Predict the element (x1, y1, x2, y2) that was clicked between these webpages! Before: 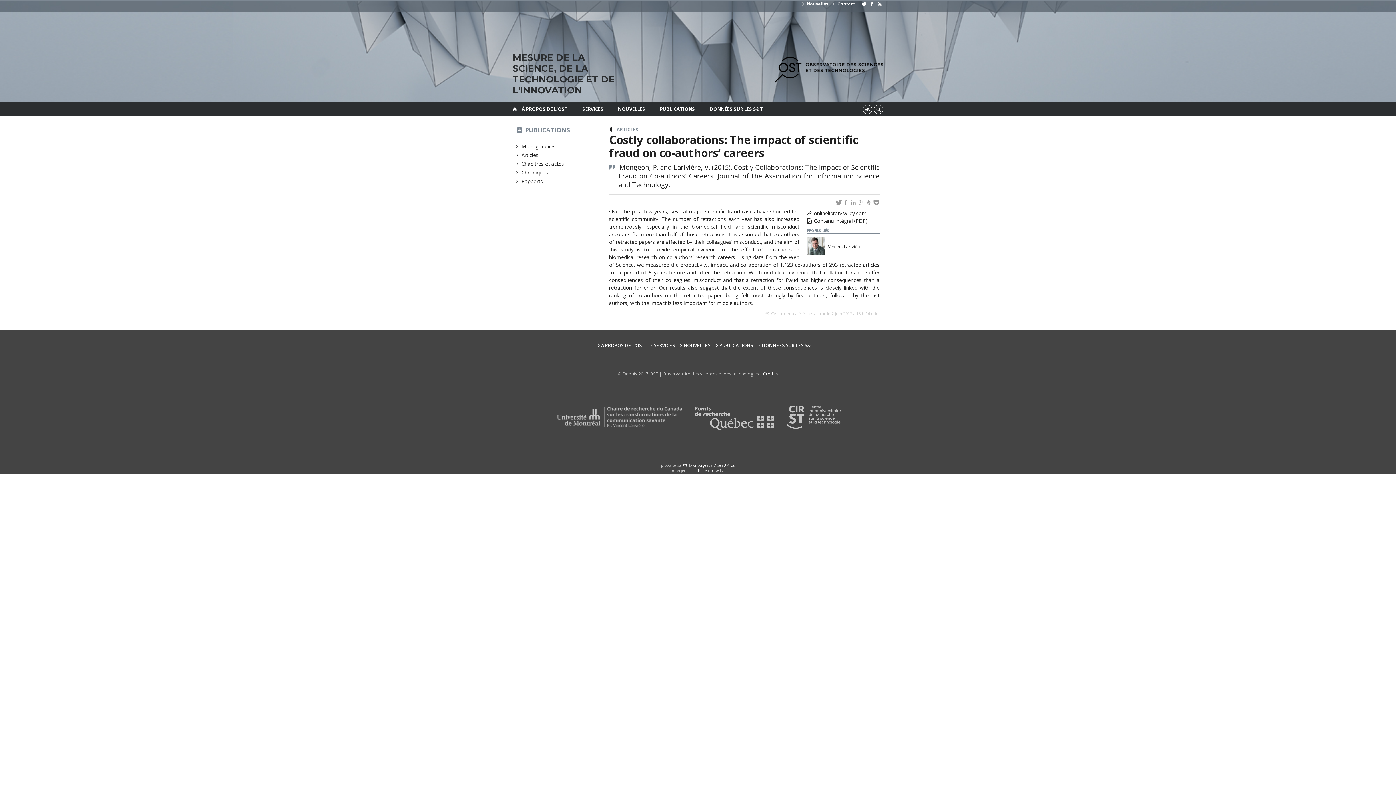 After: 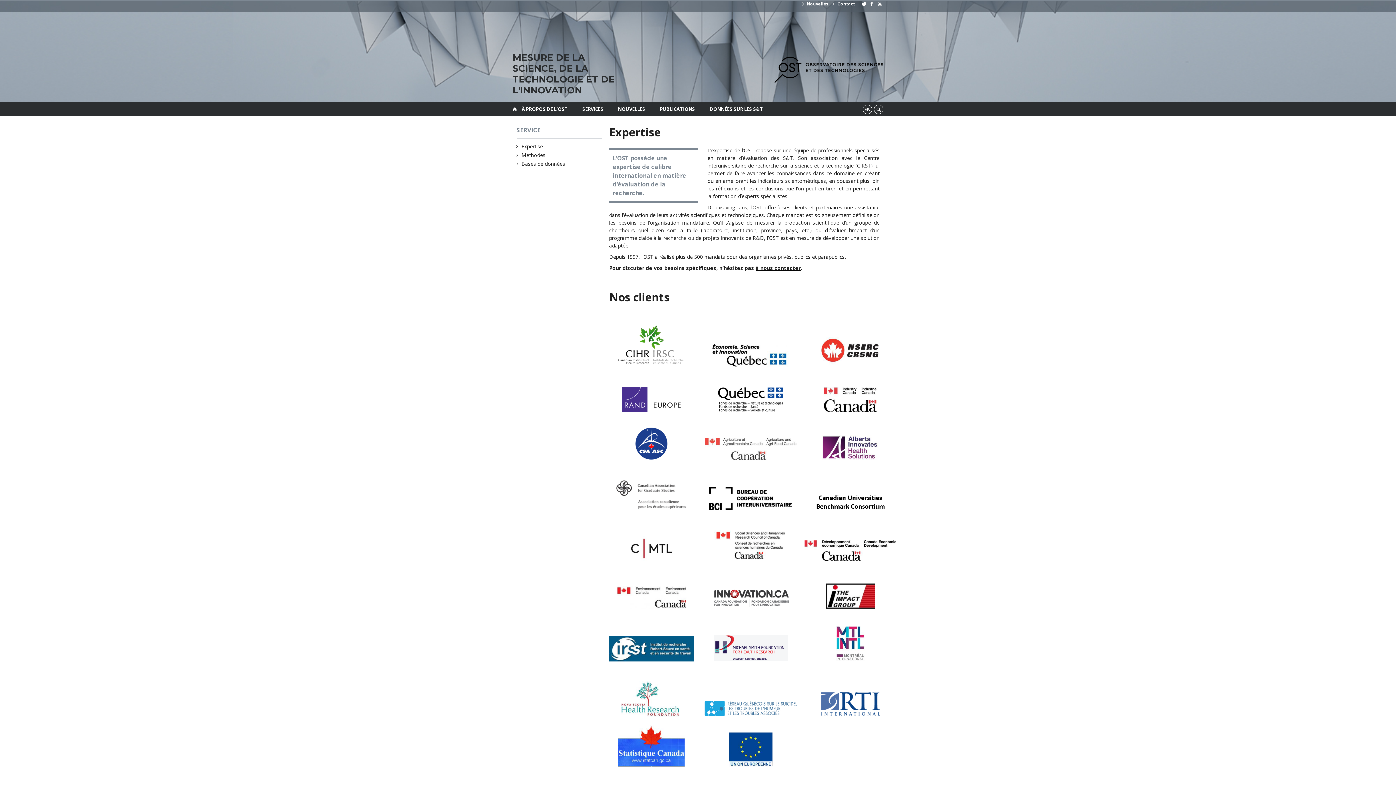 Action: bbox: (650, 342, 675, 348) label: SERVICES